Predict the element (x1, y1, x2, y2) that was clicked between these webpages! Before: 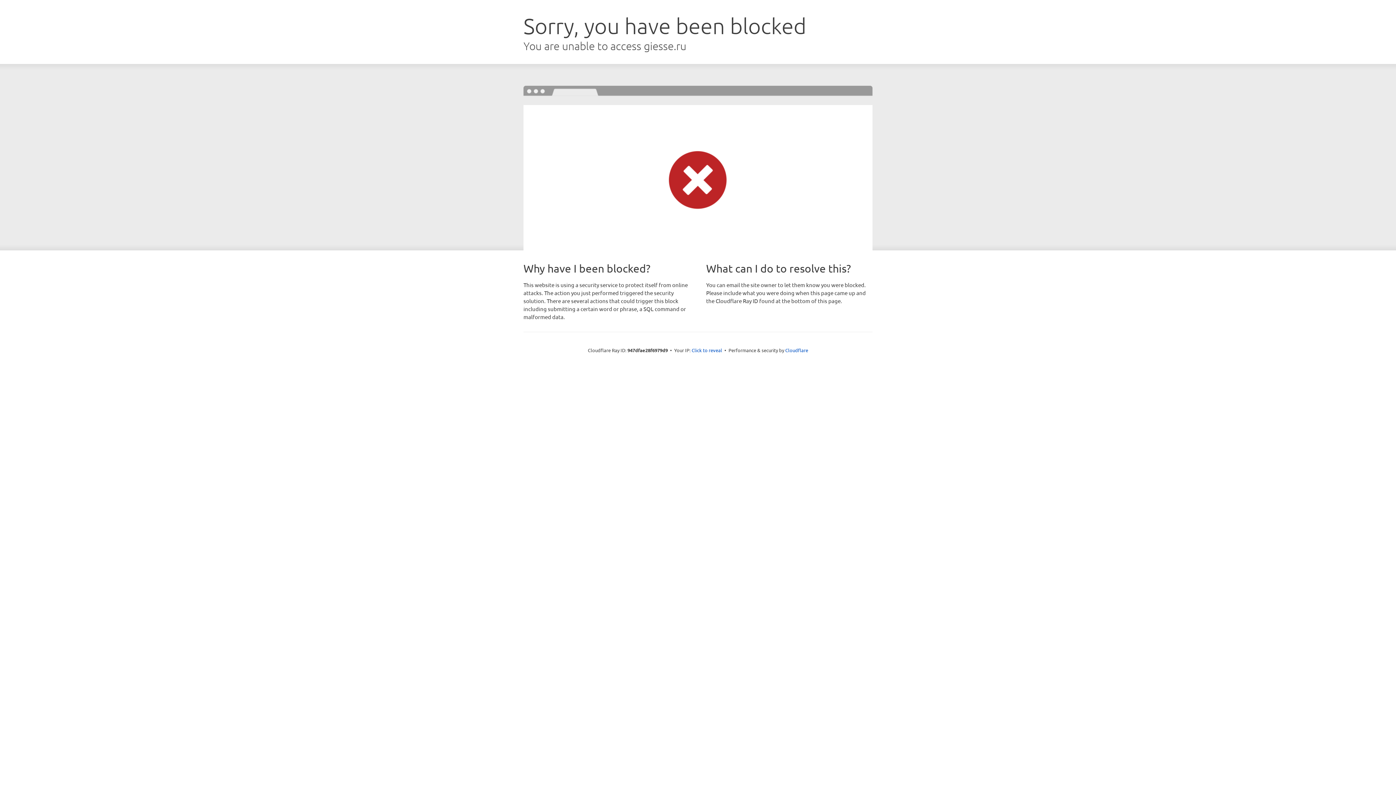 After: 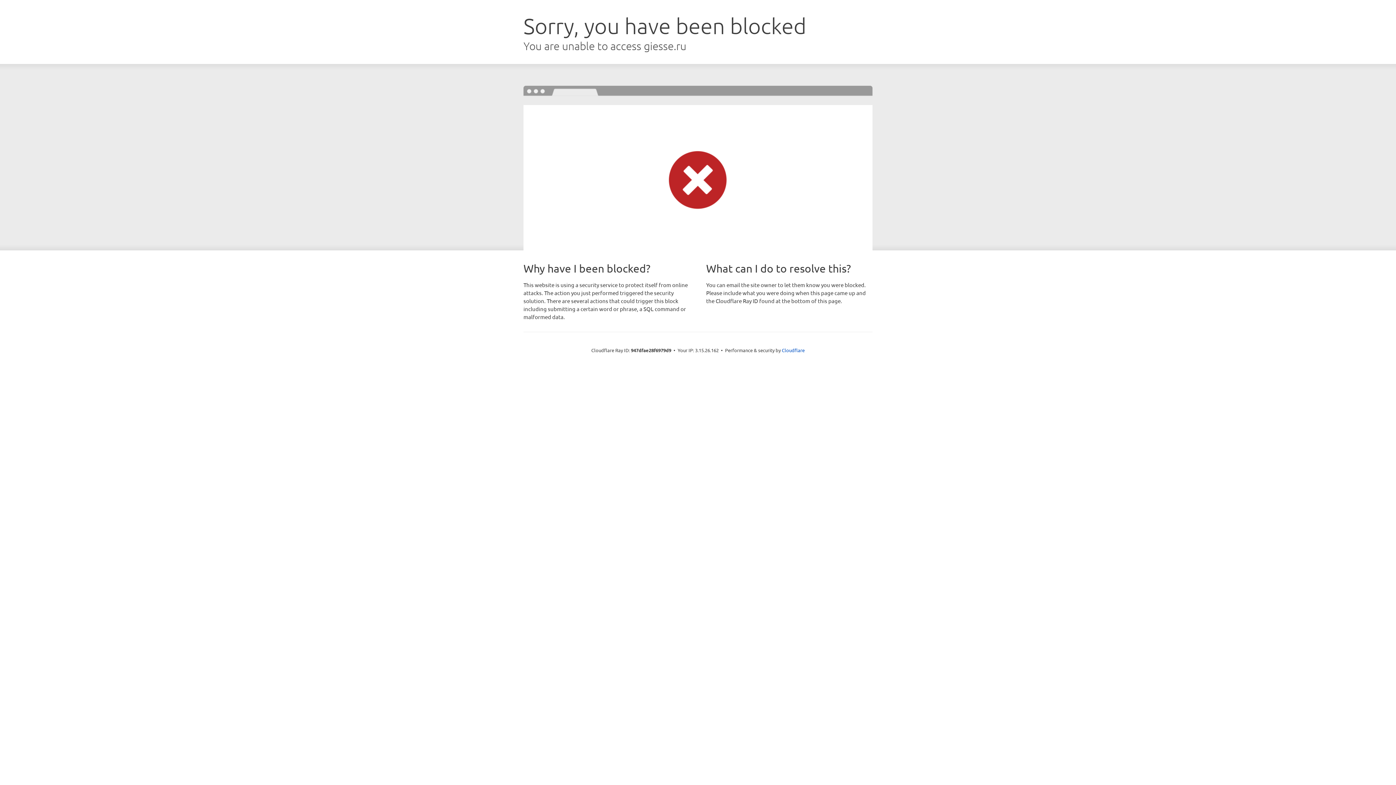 Action: bbox: (691, 346, 722, 353) label: Click to reveal